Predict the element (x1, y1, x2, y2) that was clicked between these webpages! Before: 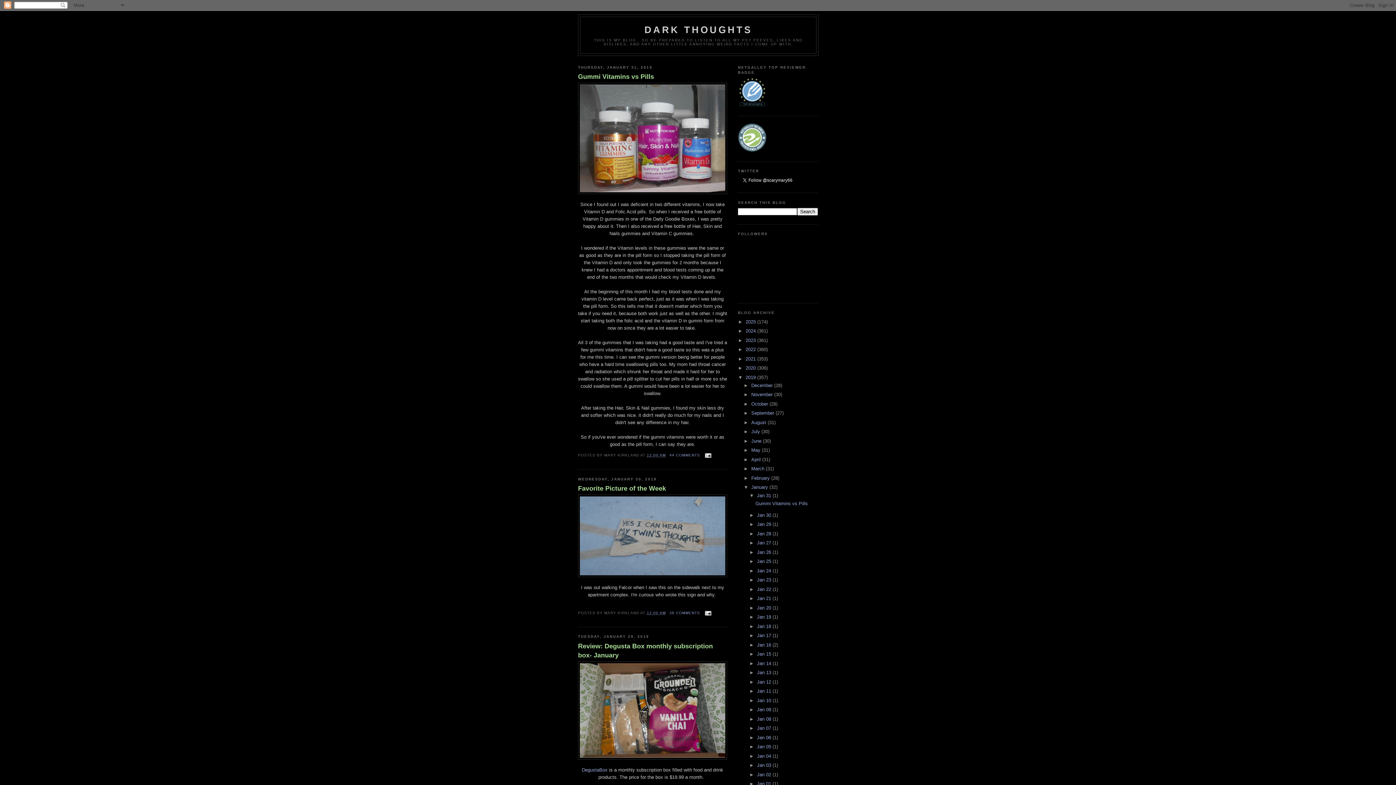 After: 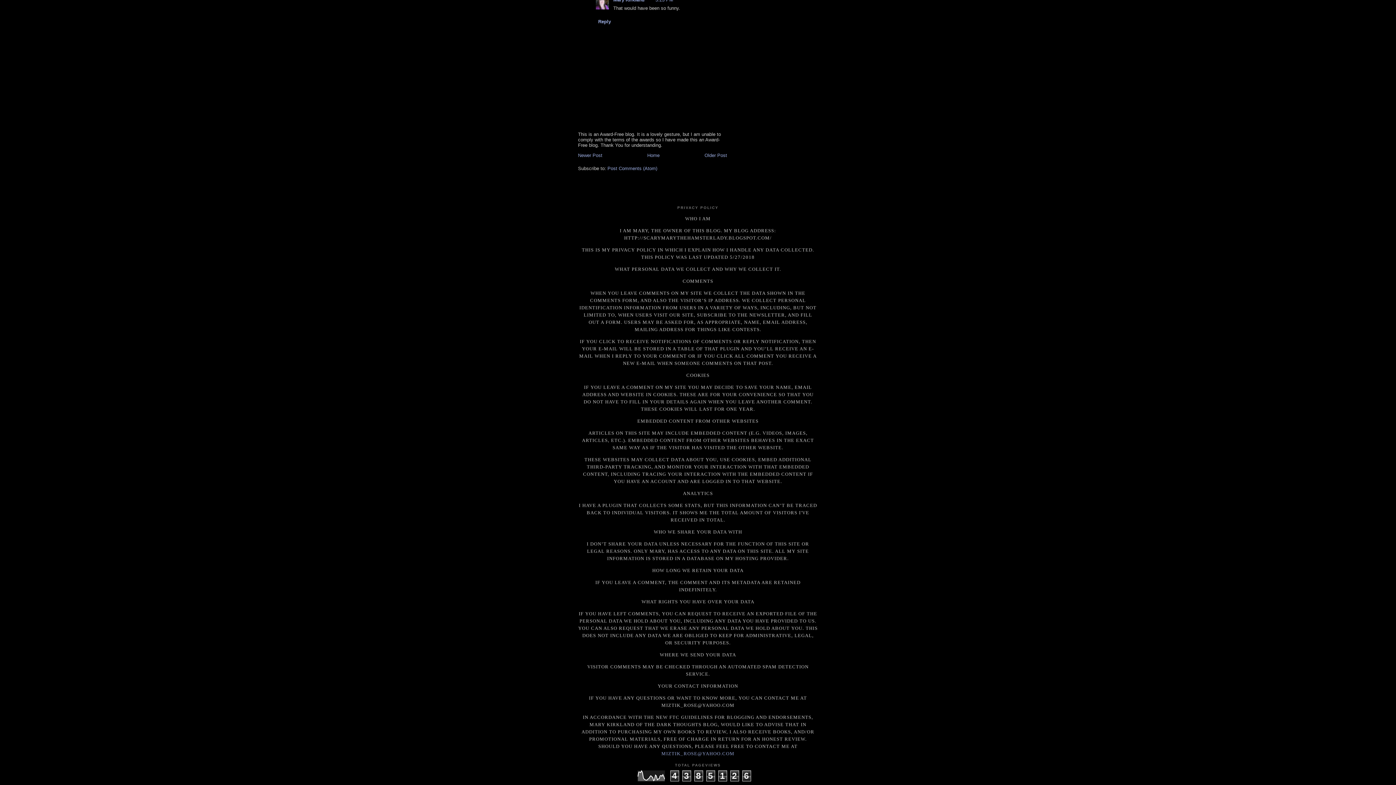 Action: label: 38 COMMENTS bbox: (669, 611, 700, 615)